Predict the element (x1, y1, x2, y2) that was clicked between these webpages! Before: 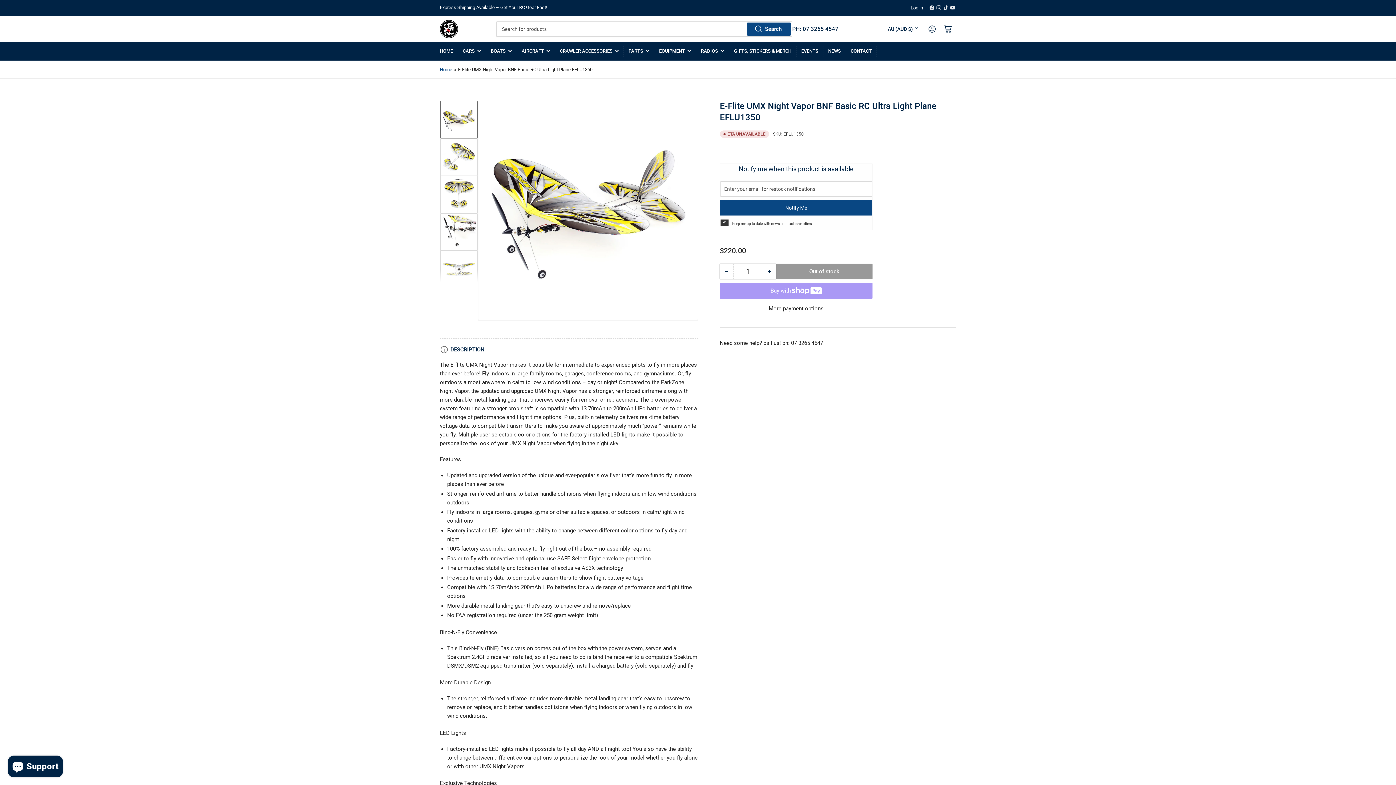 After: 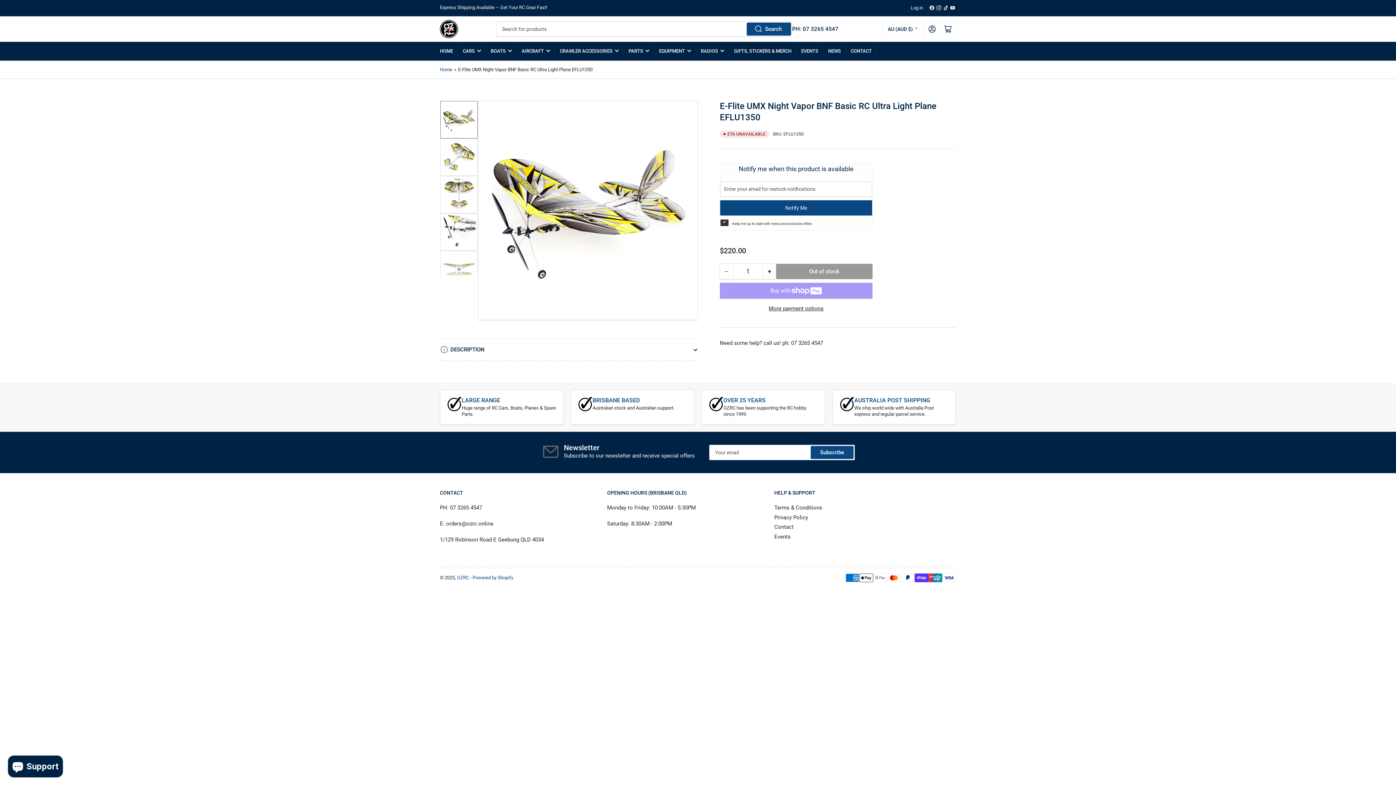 Action: bbox: (440, 339, 698, 360) label: DESCRIPTION